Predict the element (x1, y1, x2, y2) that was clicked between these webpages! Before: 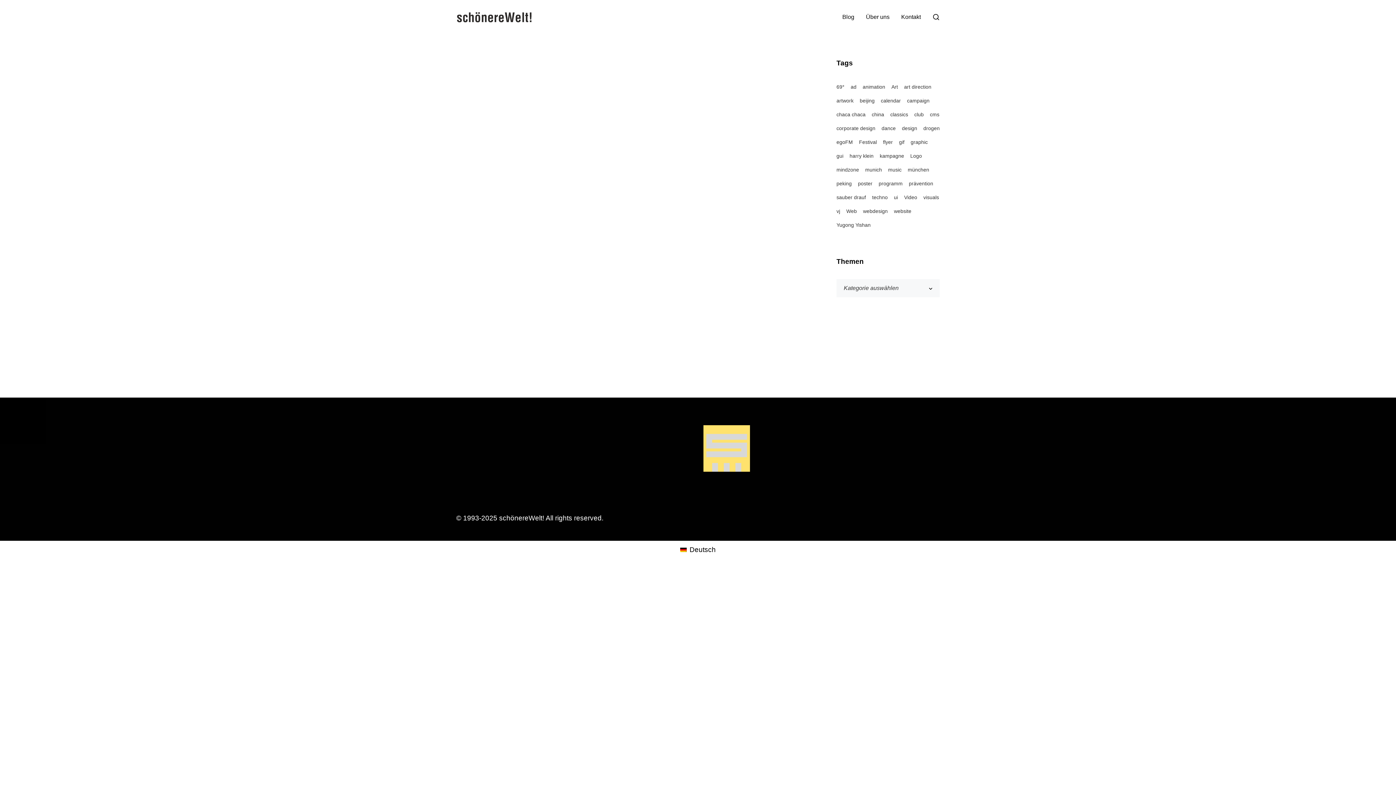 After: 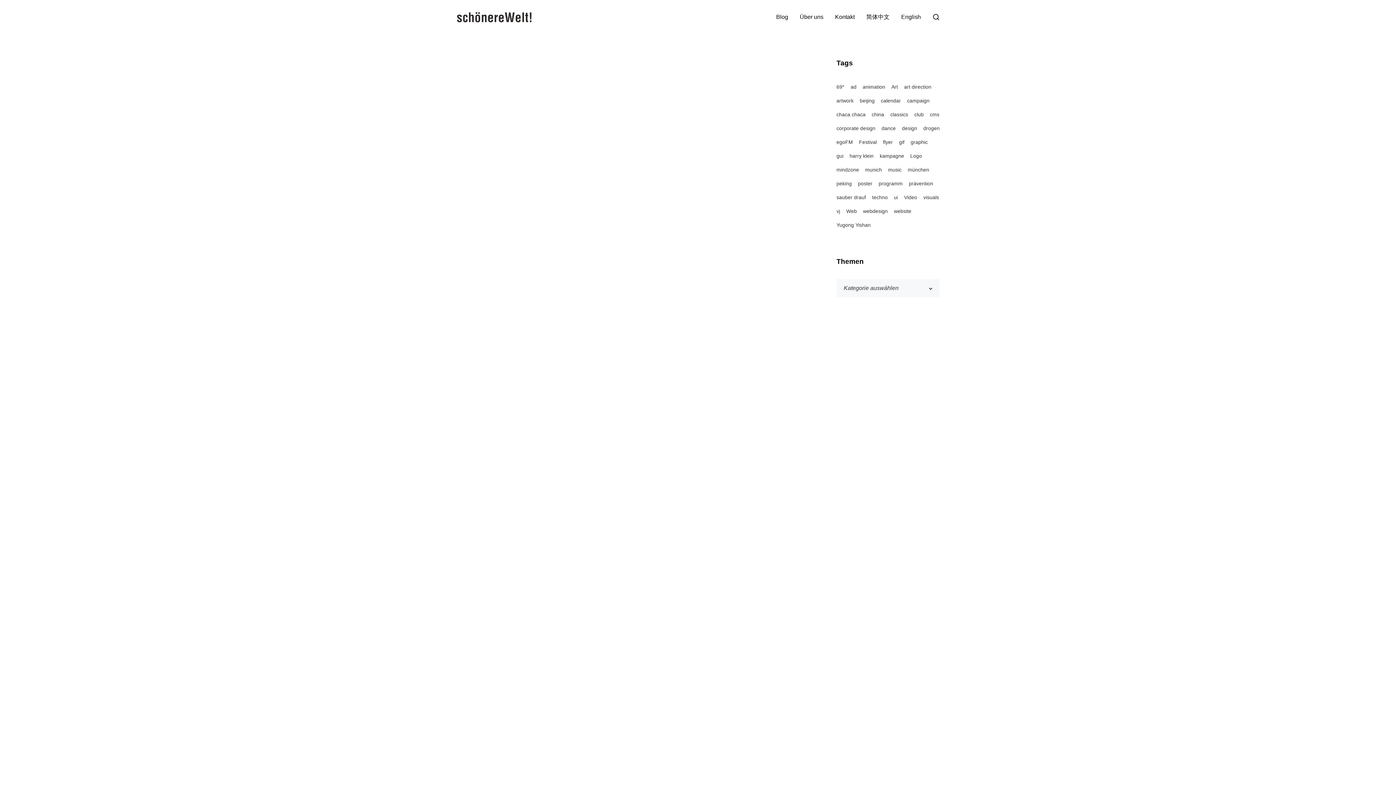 Action: bbox: (836, 208, 840, 214) label: vj (14 Einträge)